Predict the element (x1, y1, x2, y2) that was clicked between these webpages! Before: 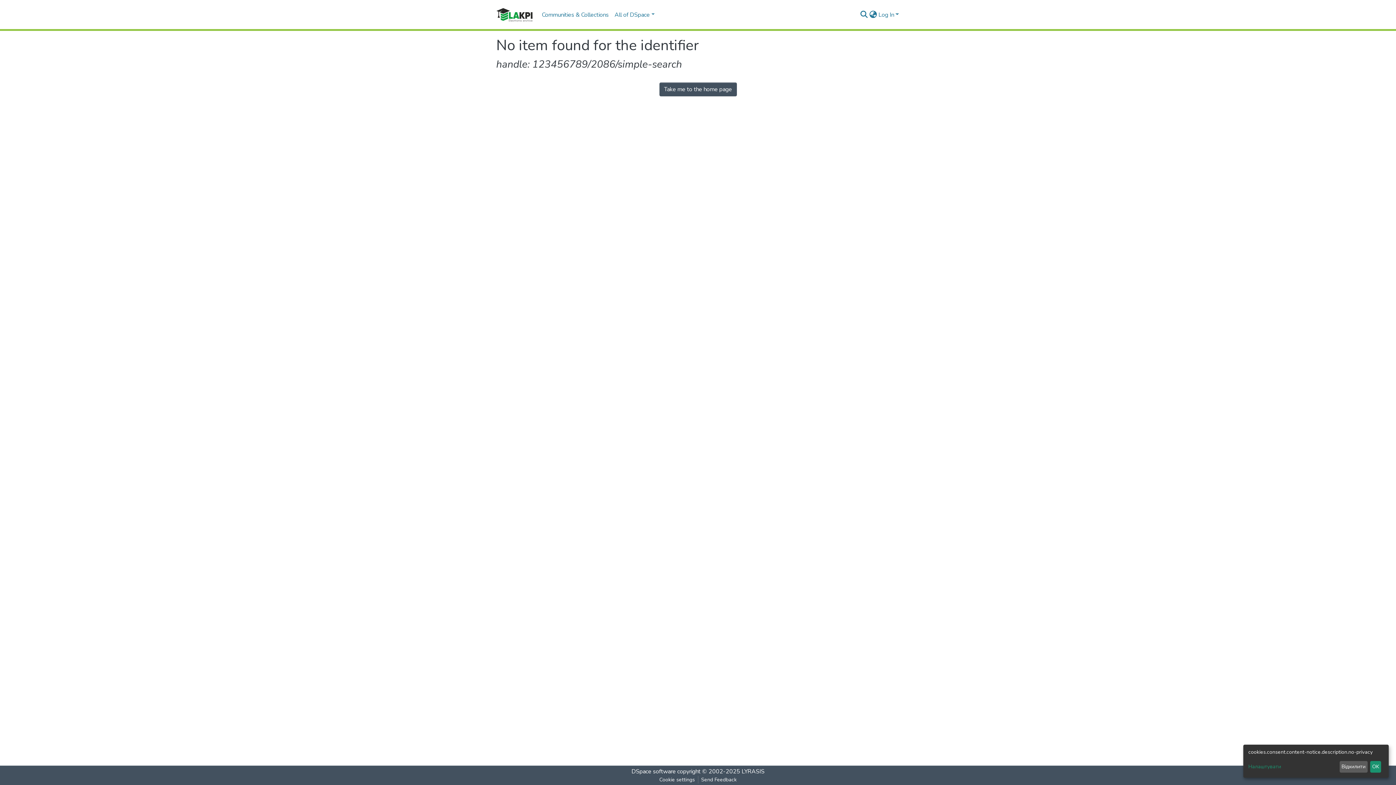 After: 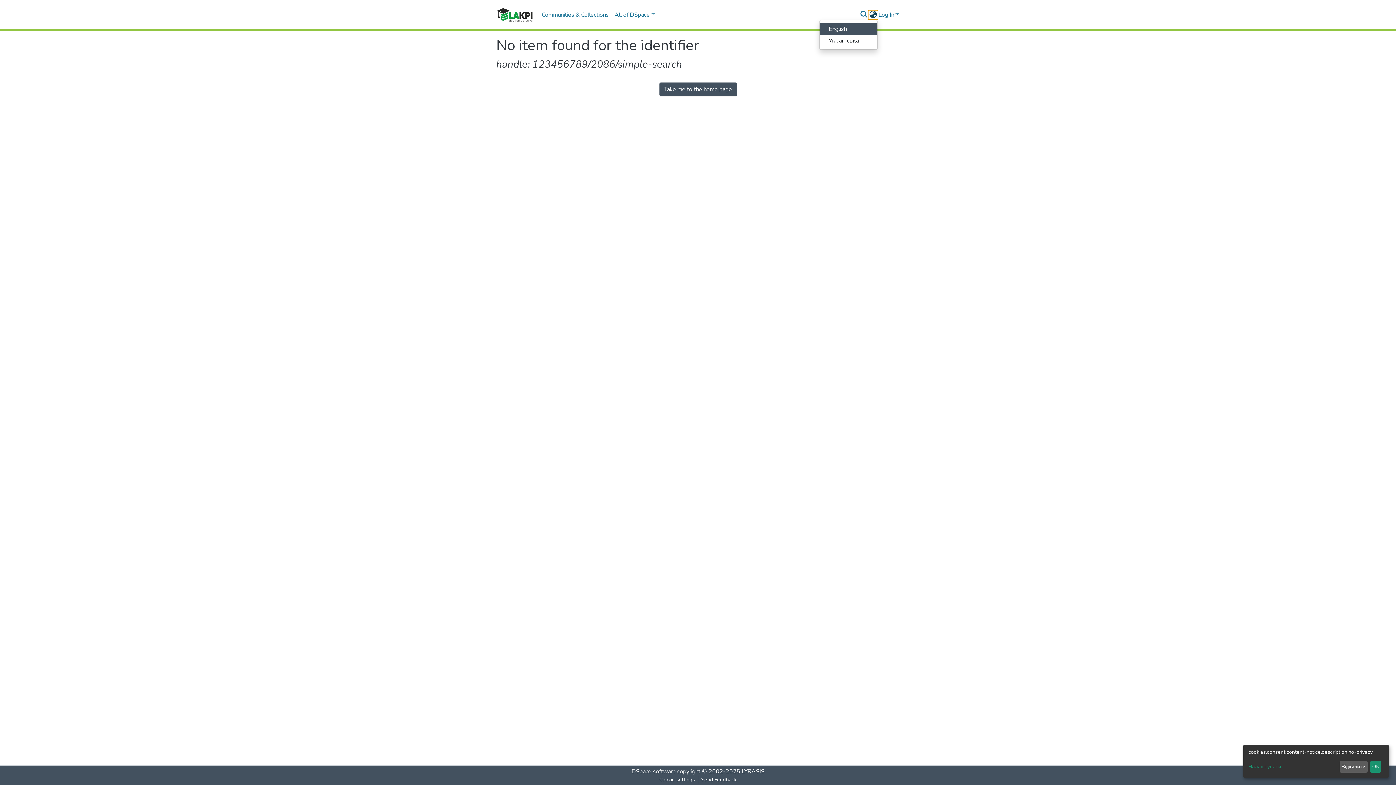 Action: label: Language switch bbox: (868, 10, 877, 19)